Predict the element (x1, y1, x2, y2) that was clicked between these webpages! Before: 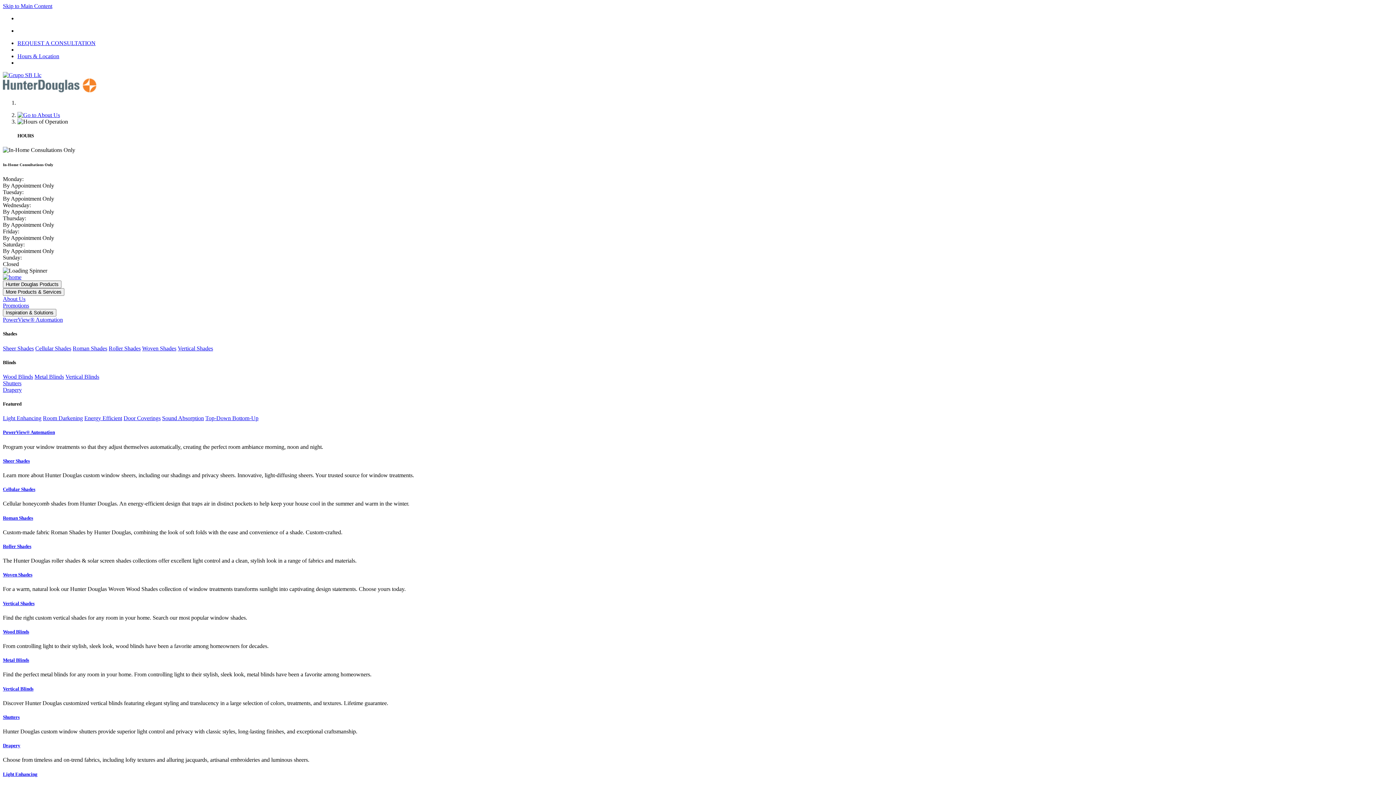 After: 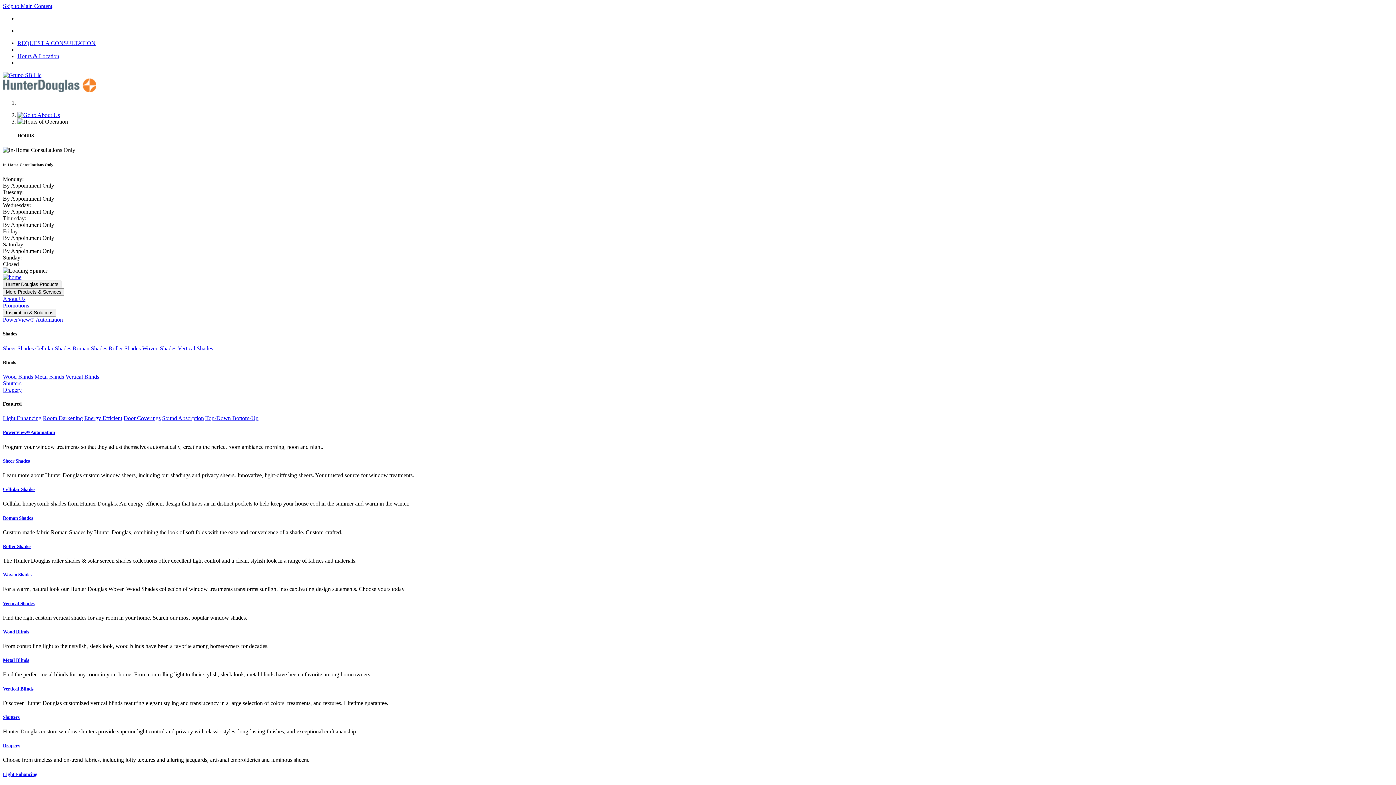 Action: bbox: (142, 345, 176, 351) label: Woven Shades